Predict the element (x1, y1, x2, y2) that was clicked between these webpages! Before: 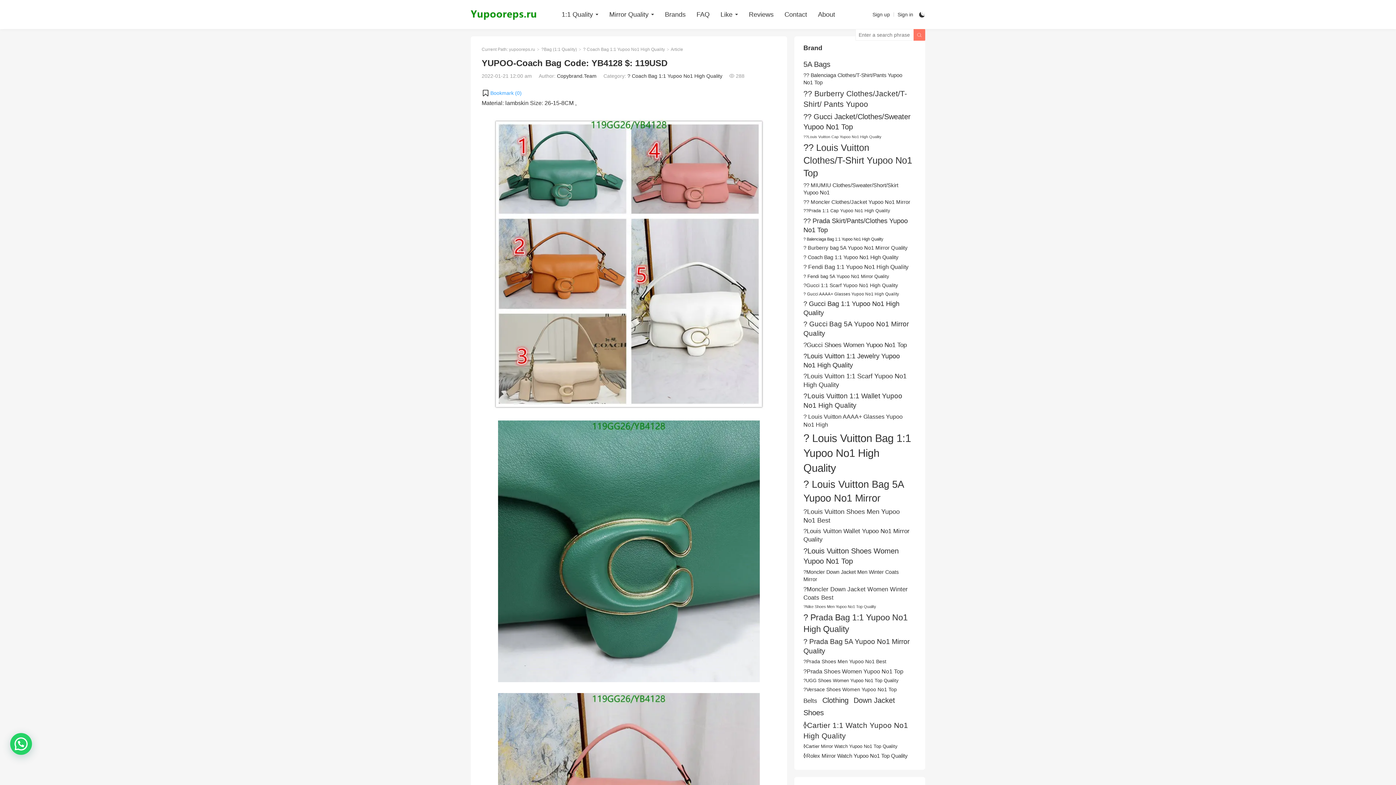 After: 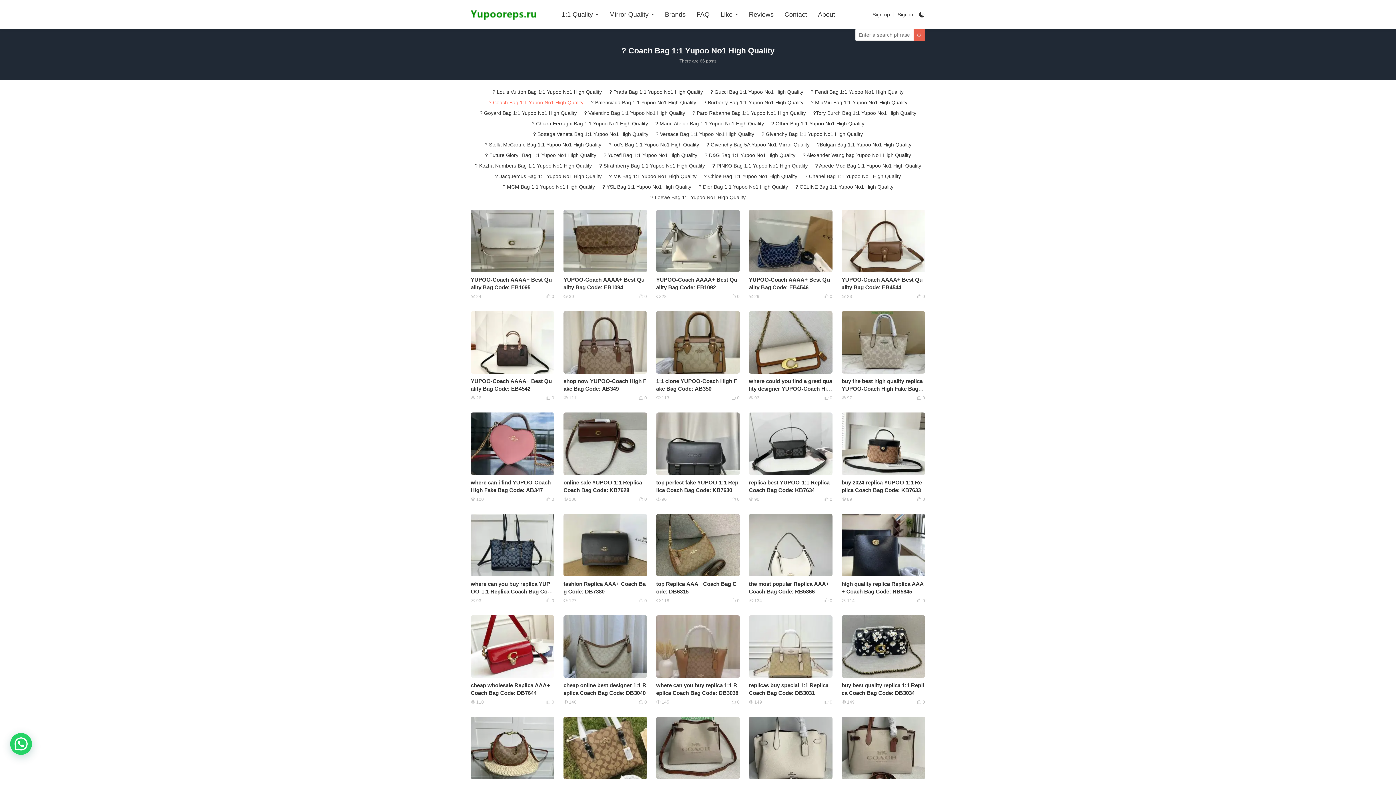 Action: label: ? Coach Bag 1:1 Yupoo No1 High Quality bbox: (583, 46, 665, 52)